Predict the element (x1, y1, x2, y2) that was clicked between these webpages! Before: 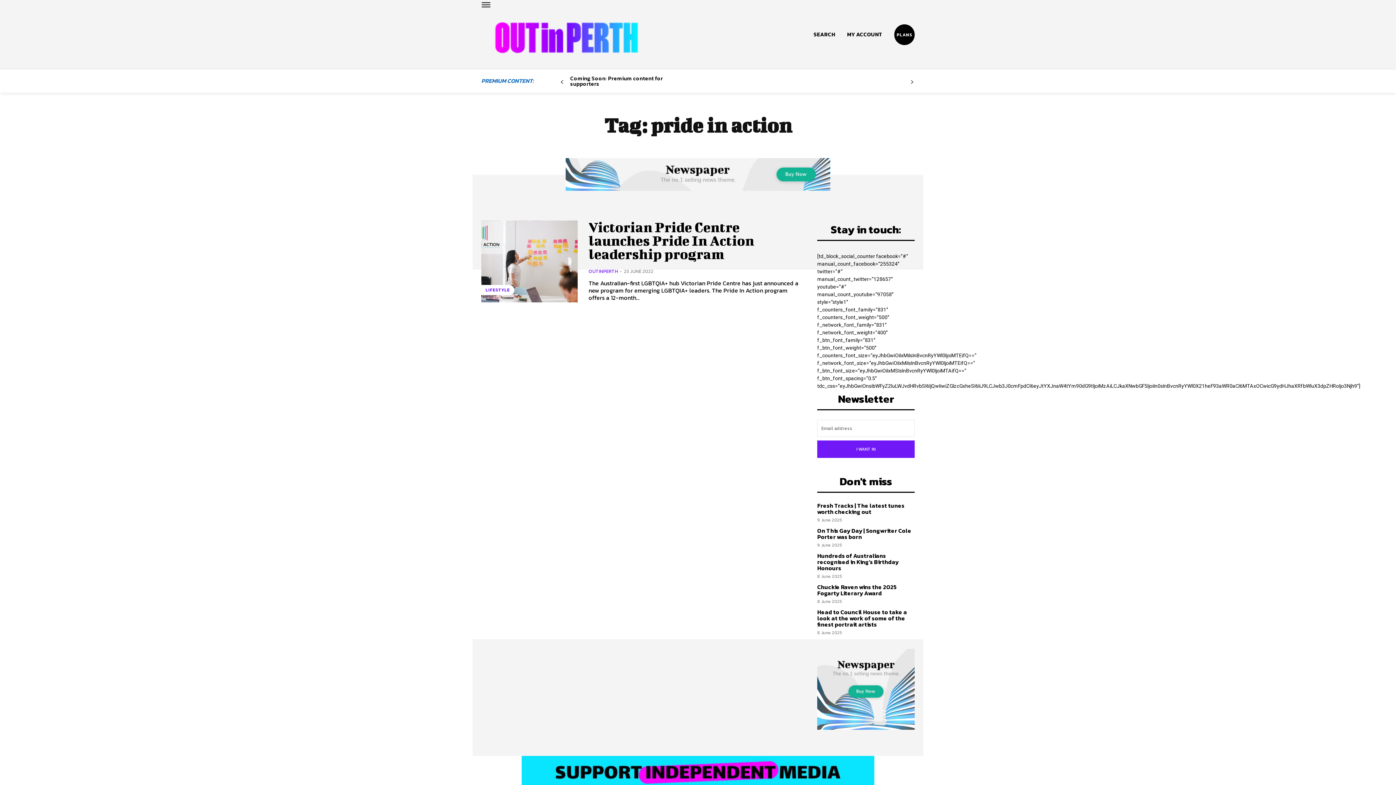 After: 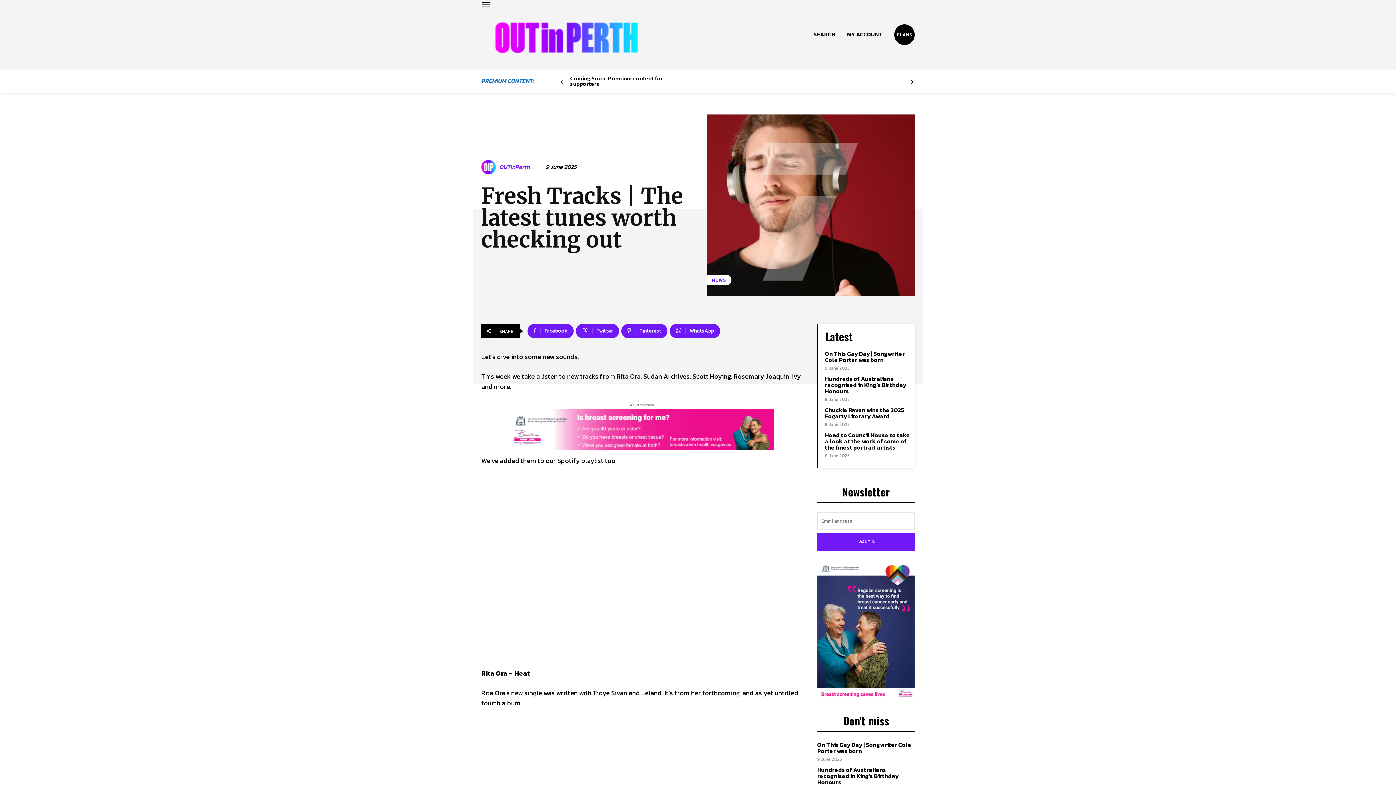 Action: bbox: (817, 501, 904, 516) label: Fresh Tracks | The latest tunes worth checking out